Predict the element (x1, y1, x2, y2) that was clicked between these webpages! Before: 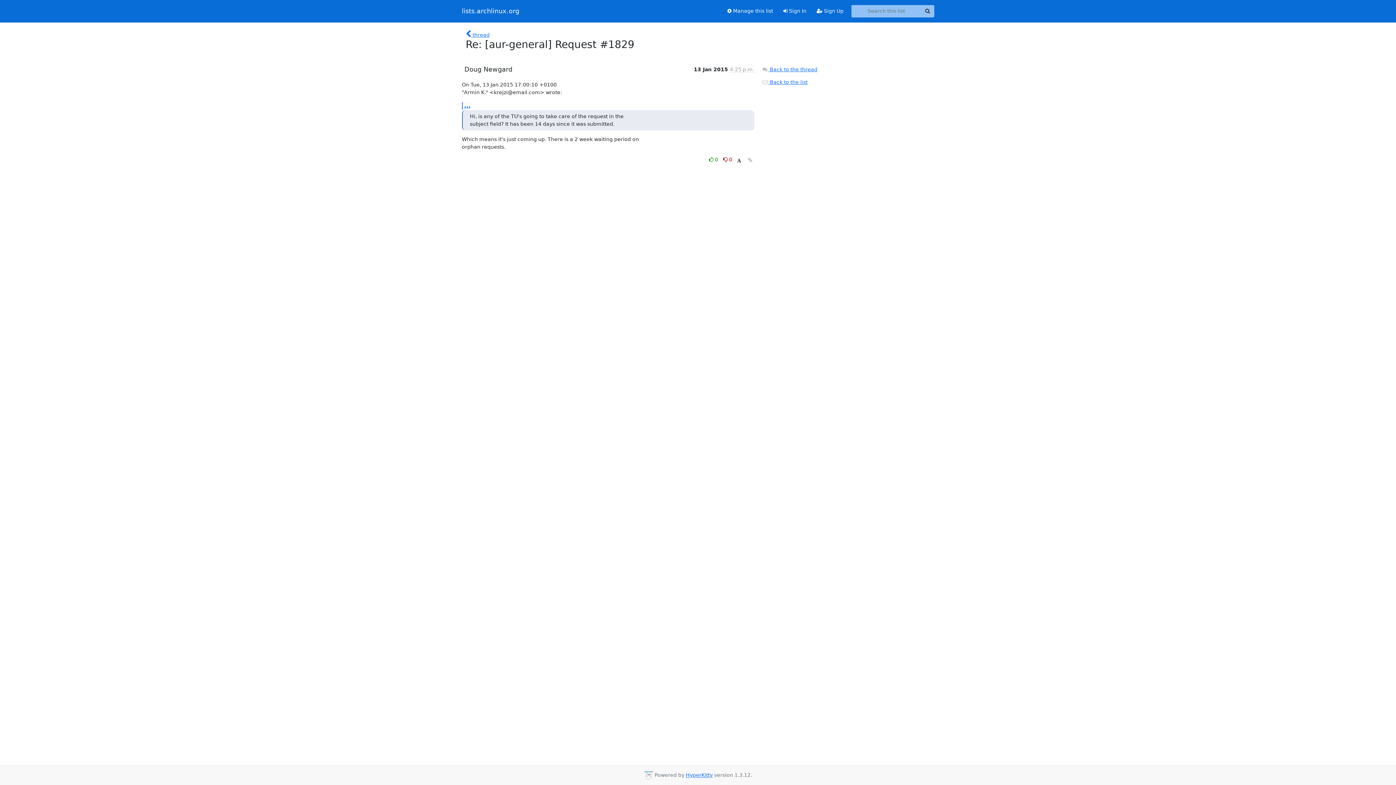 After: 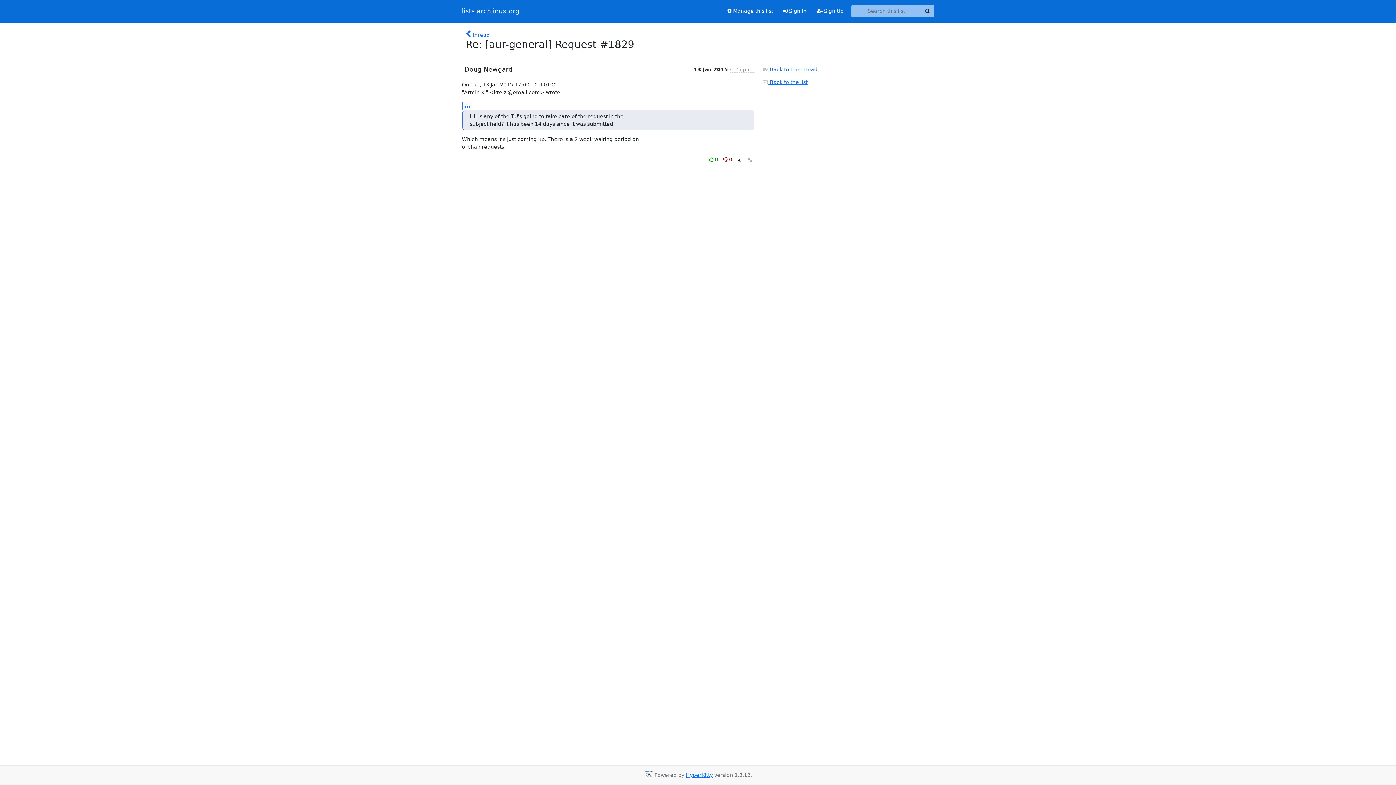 Action: bbox: (746, 155, 754, 164)